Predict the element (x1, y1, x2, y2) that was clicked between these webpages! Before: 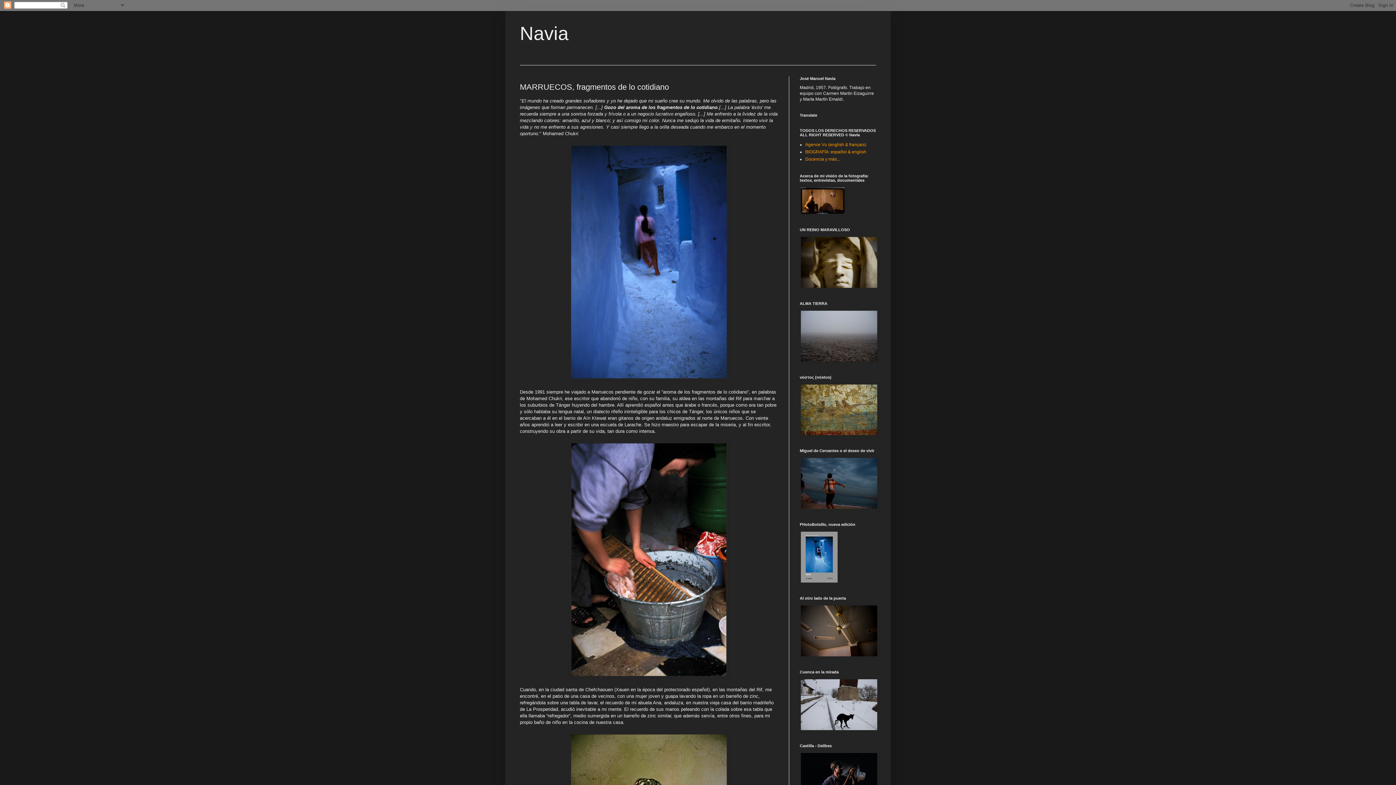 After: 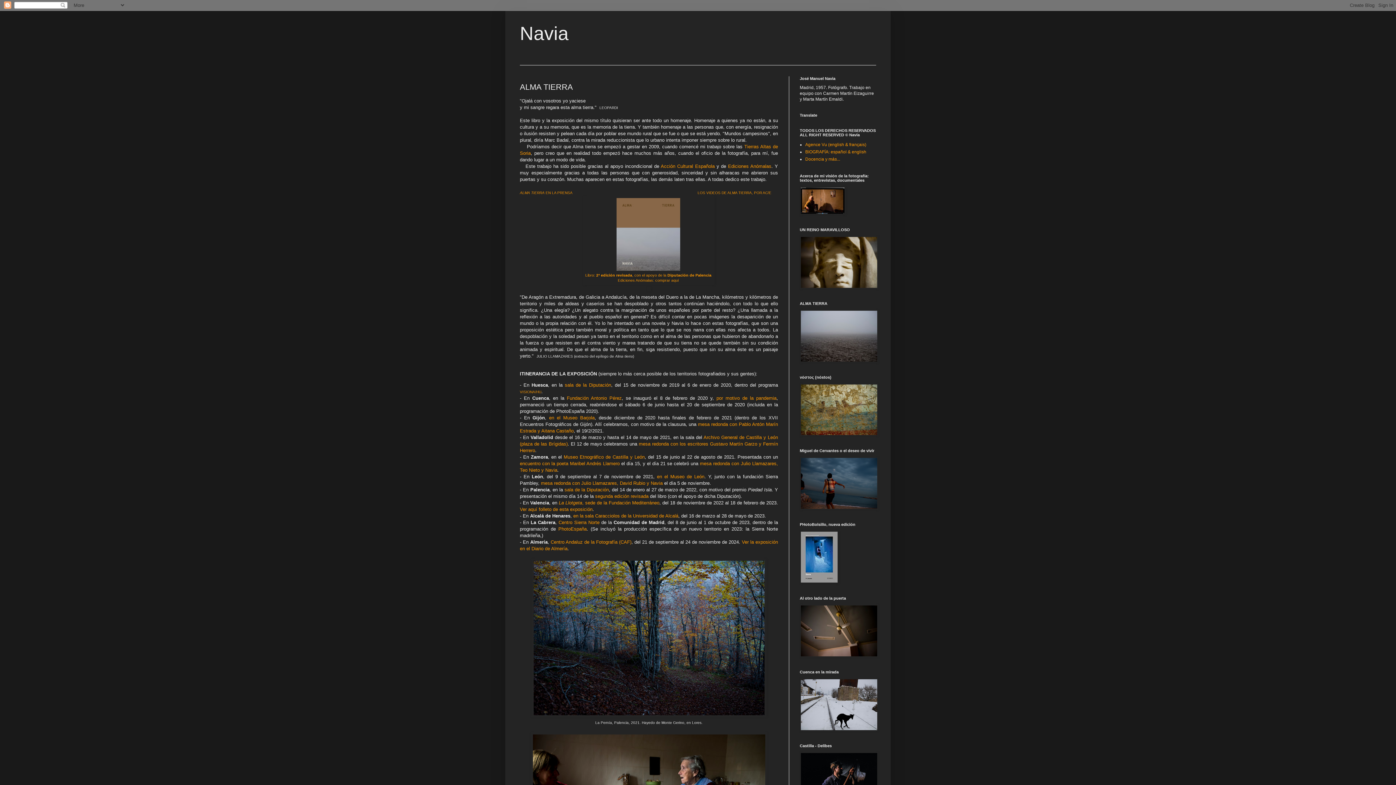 Action: bbox: (800, 358, 878, 364)